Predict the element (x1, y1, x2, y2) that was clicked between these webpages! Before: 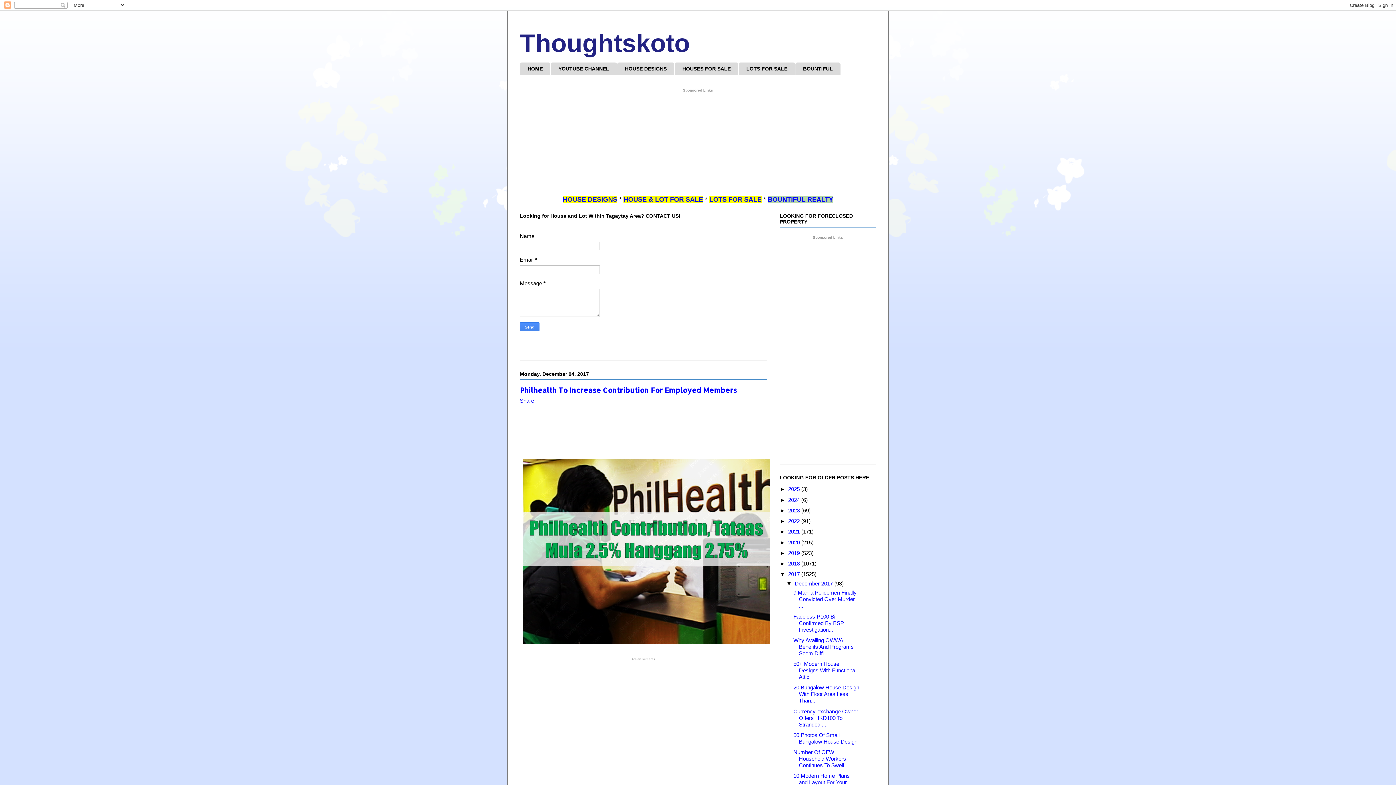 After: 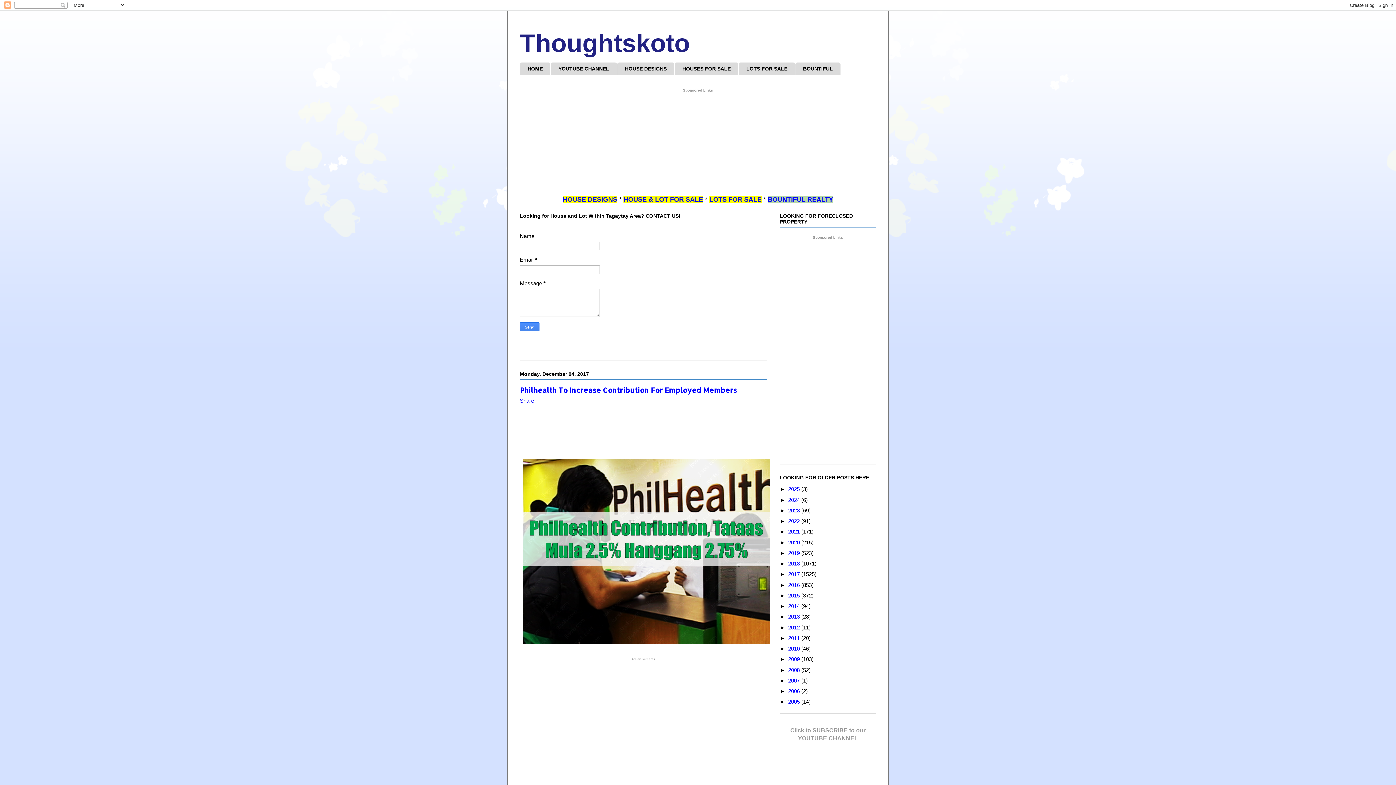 Action: bbox: (780, 571, 788, 577) label: ▼  